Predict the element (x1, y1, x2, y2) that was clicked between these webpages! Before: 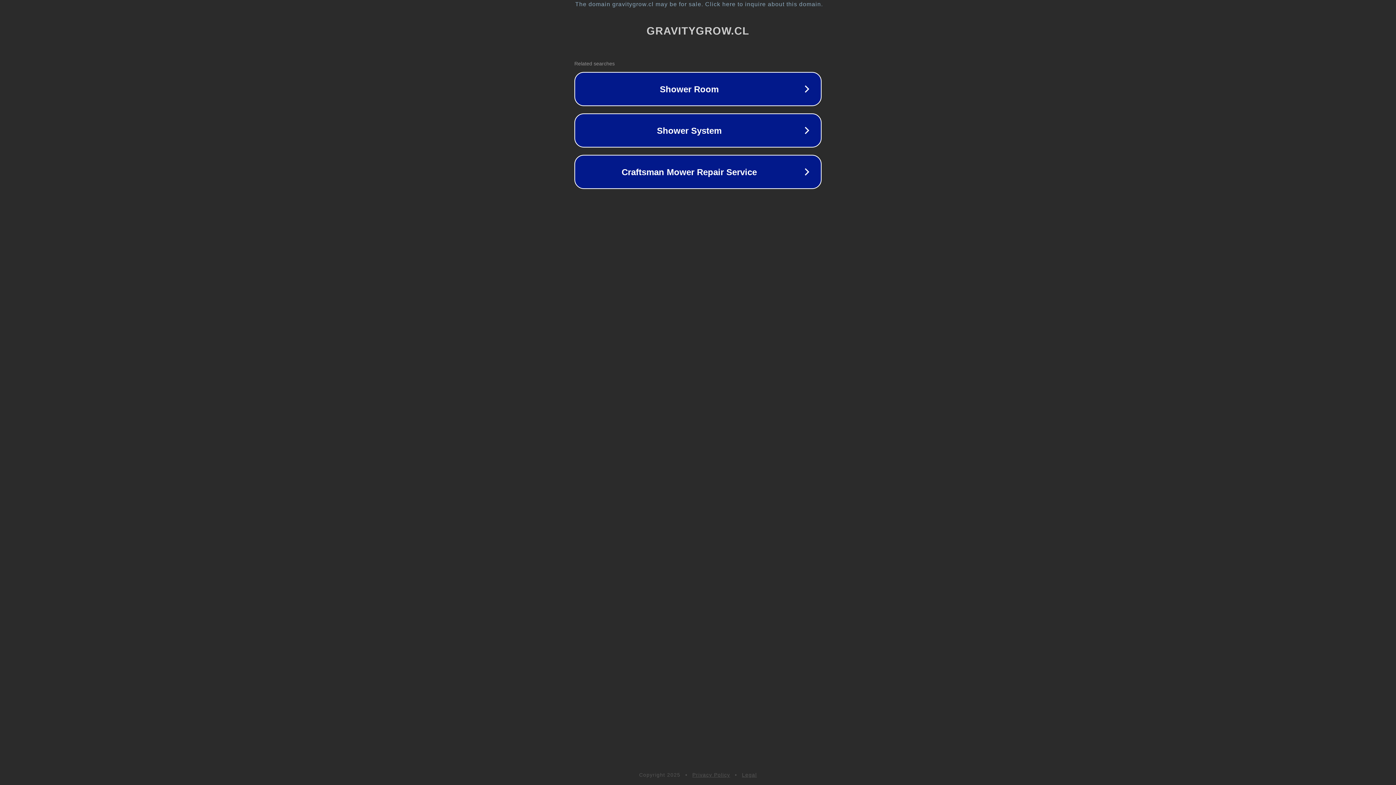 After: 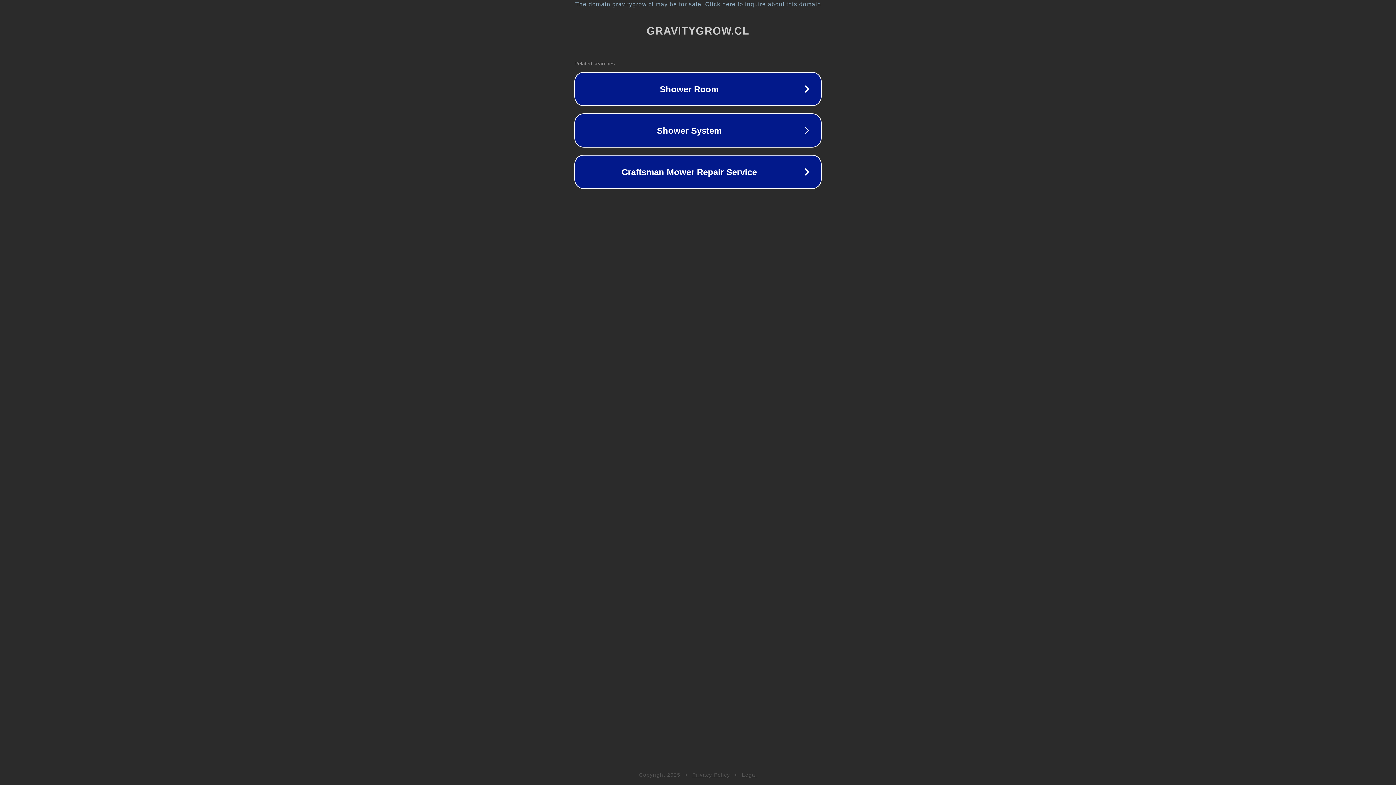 Action: label: Legal bbox: (742, 772, 757, 778)